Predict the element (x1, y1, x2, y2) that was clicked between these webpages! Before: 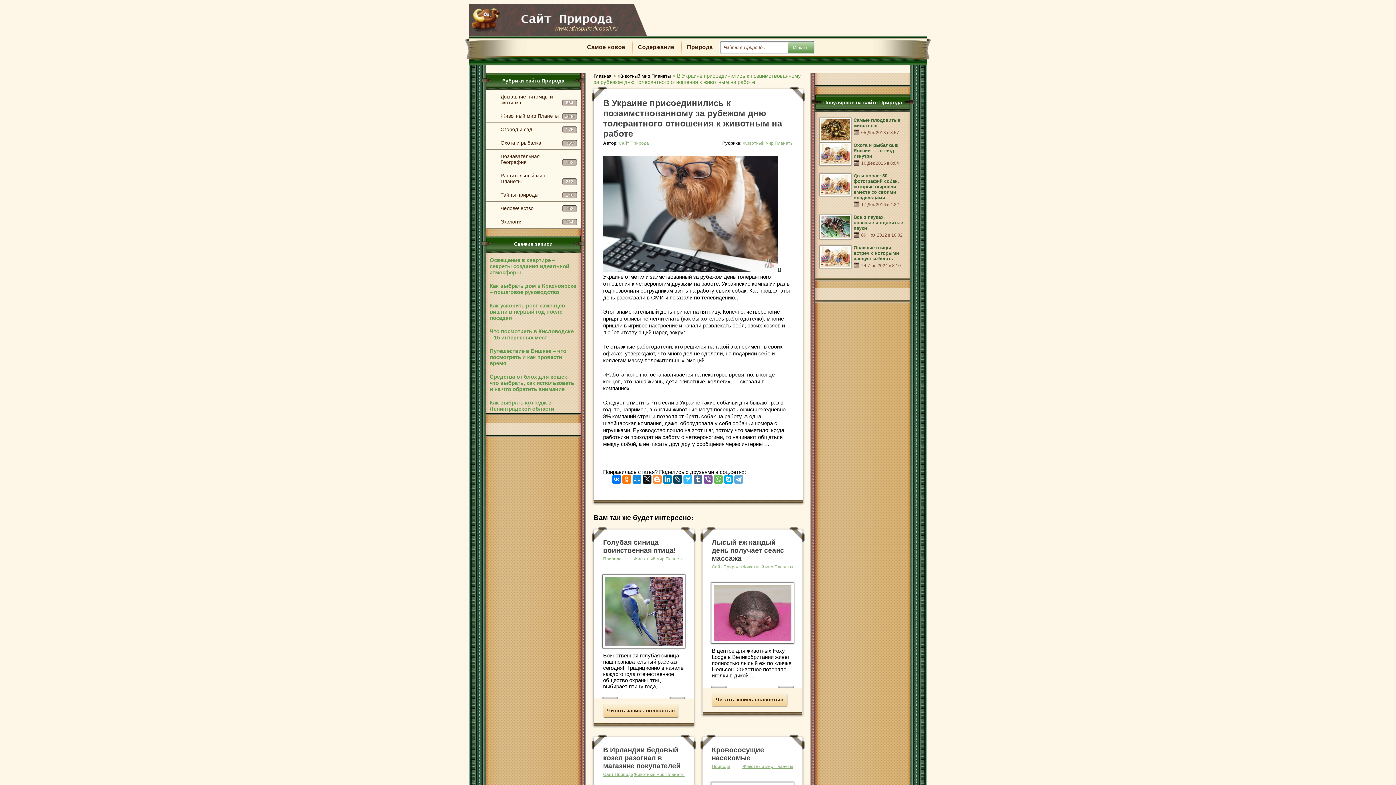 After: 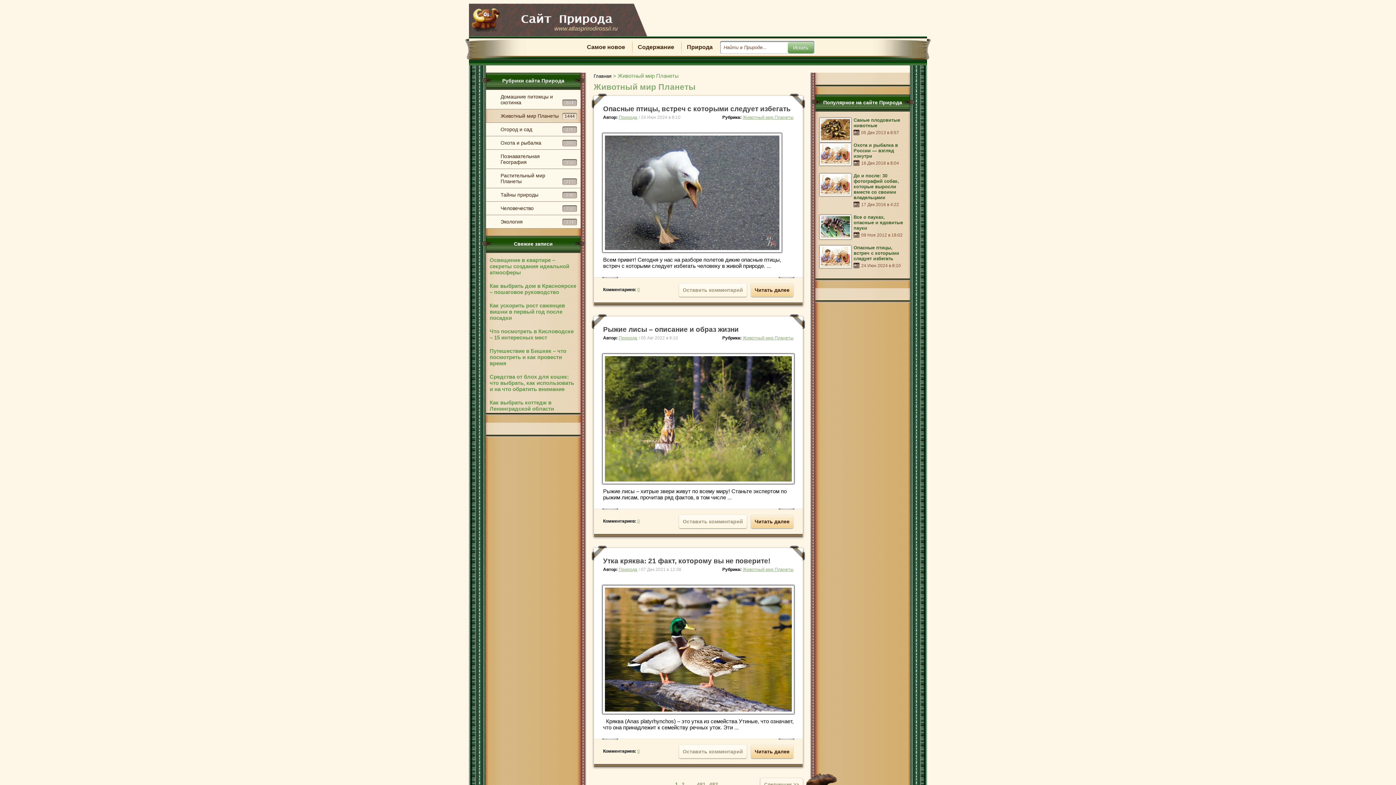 Action: label: Животный мир Планеты bbox: (633, 556, 684, 561)